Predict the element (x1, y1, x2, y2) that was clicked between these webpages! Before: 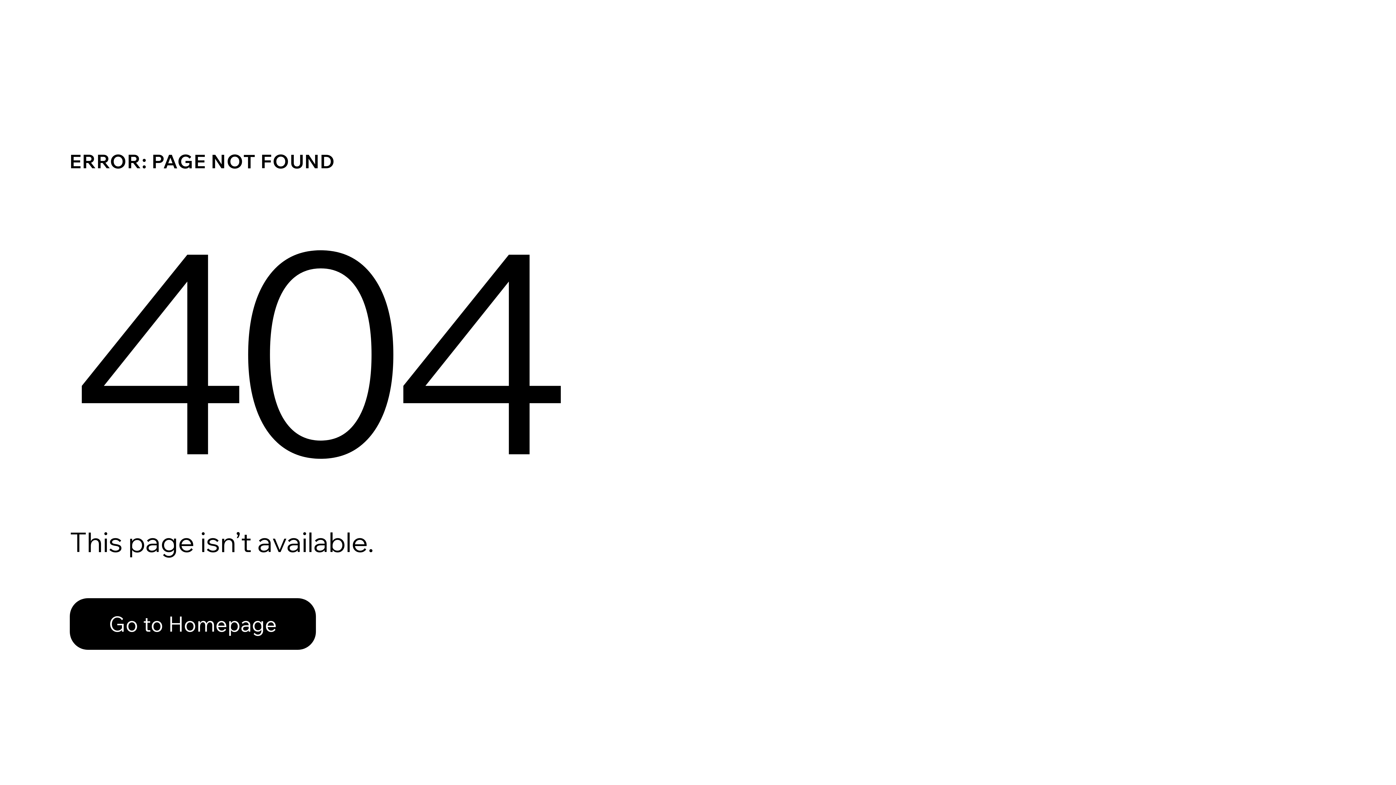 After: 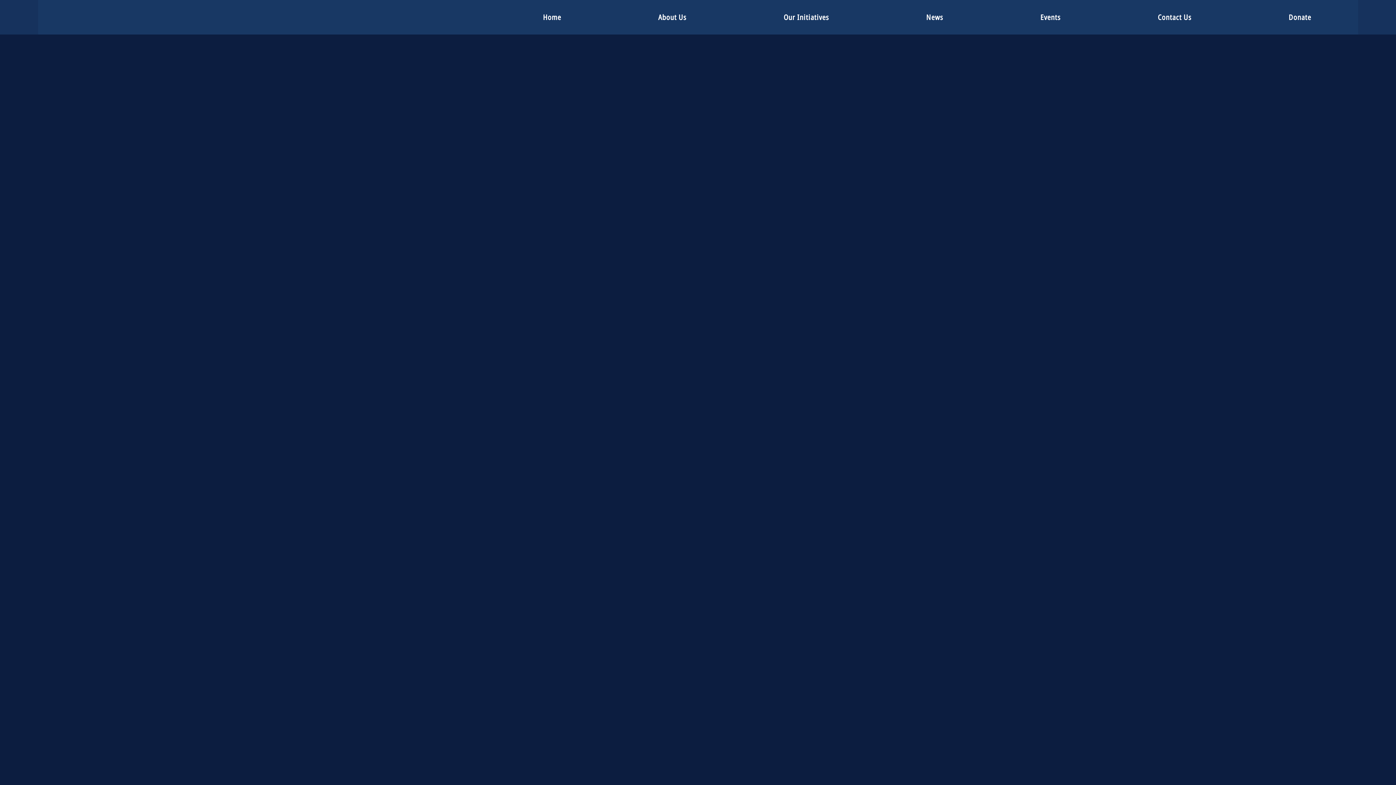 Action: bbox: (69, 598, 316, 650) label: Go to Homepage